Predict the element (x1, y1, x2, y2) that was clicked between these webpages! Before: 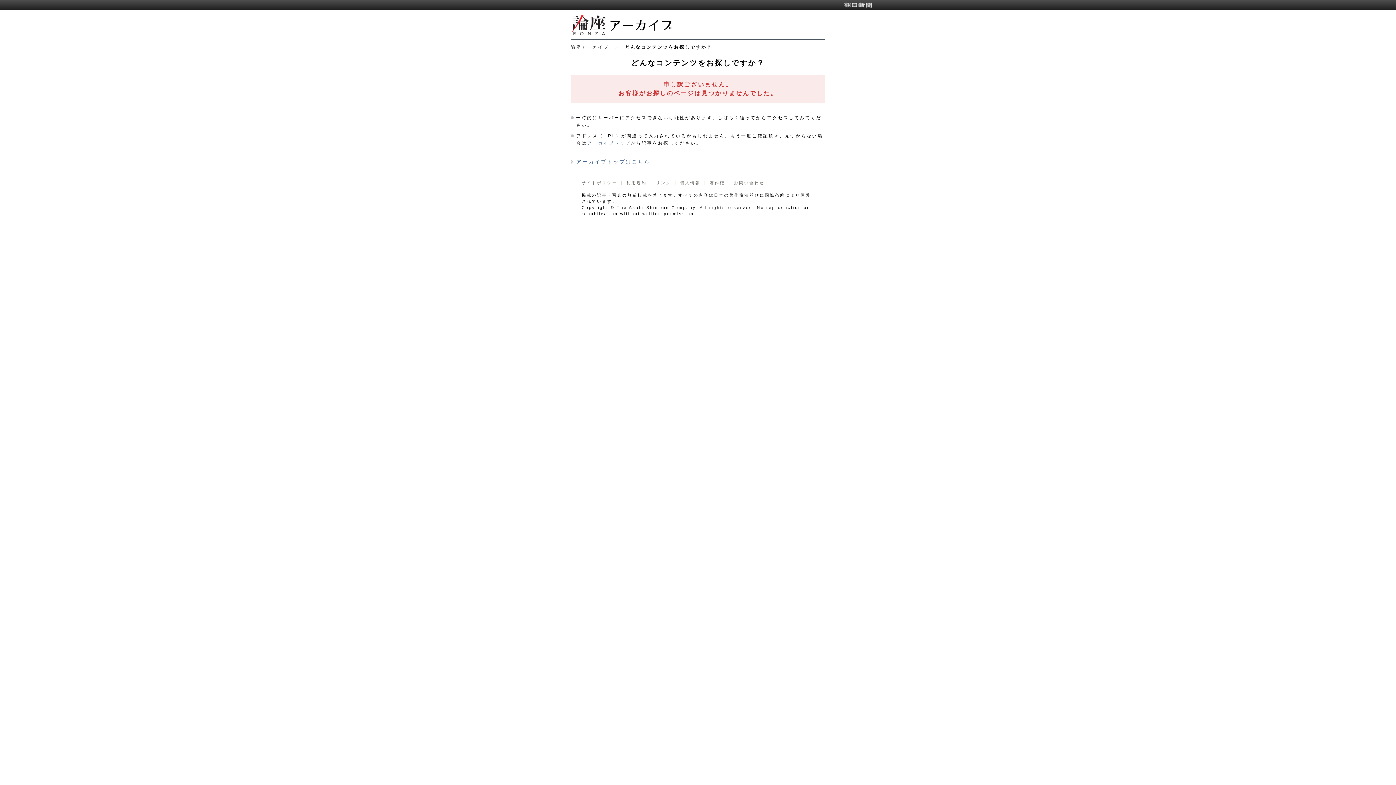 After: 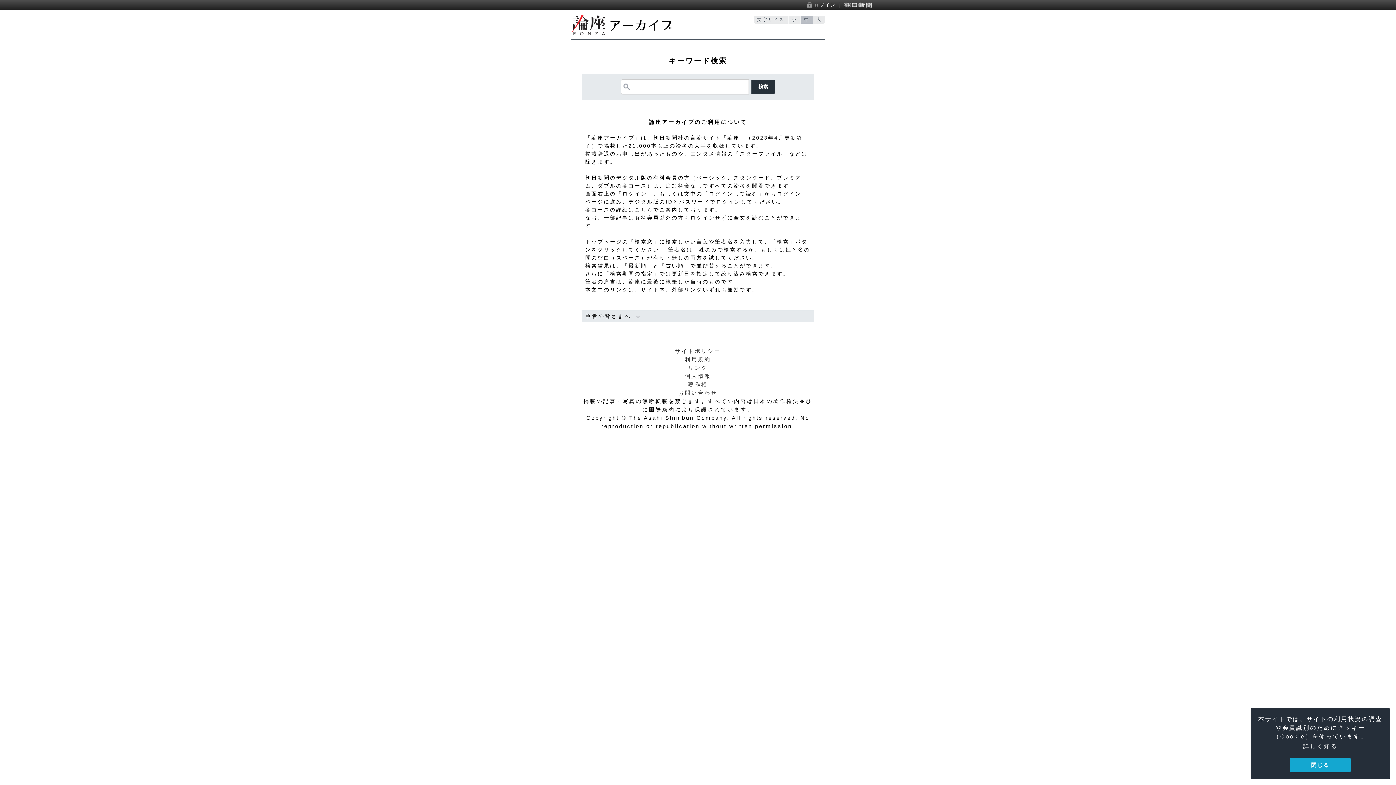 Action: bbox: (570, 32, 672, 38)